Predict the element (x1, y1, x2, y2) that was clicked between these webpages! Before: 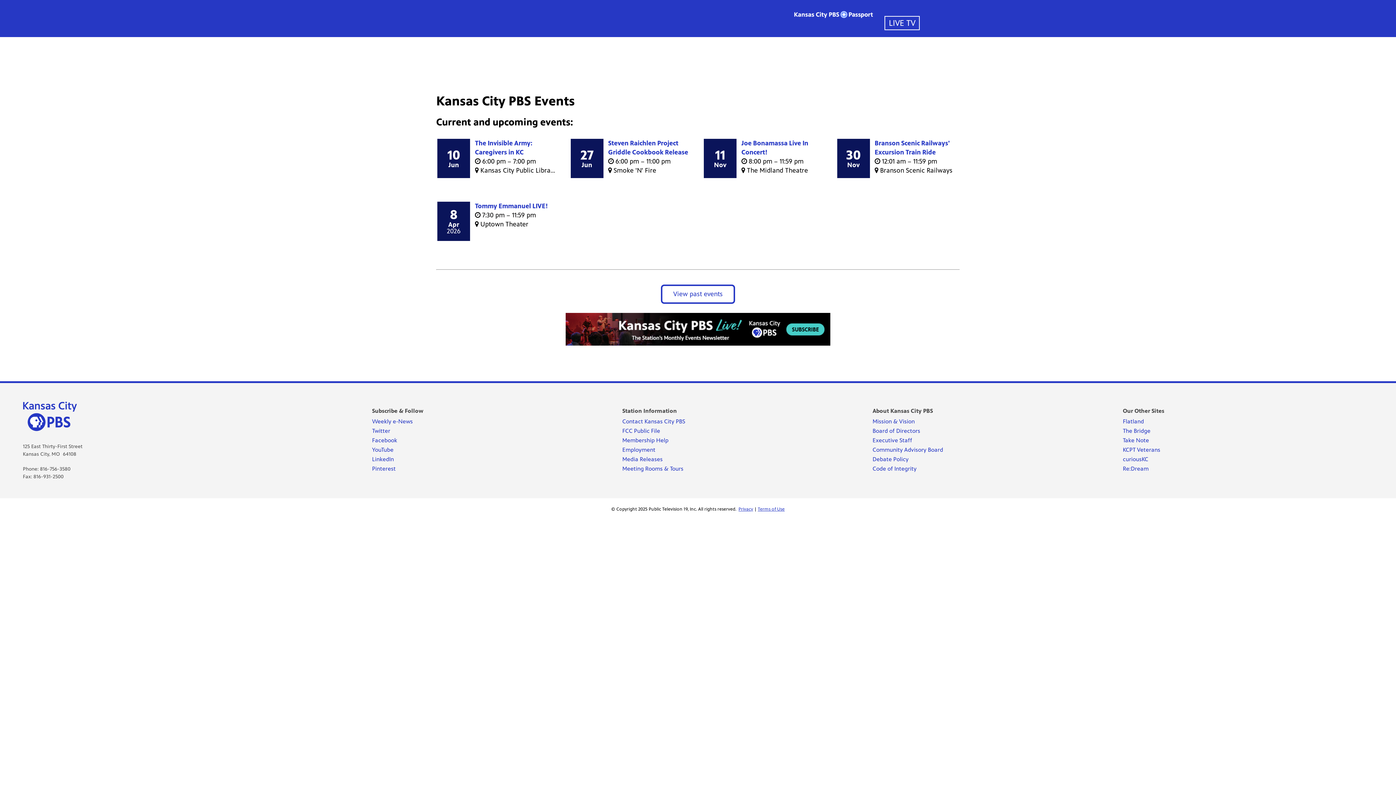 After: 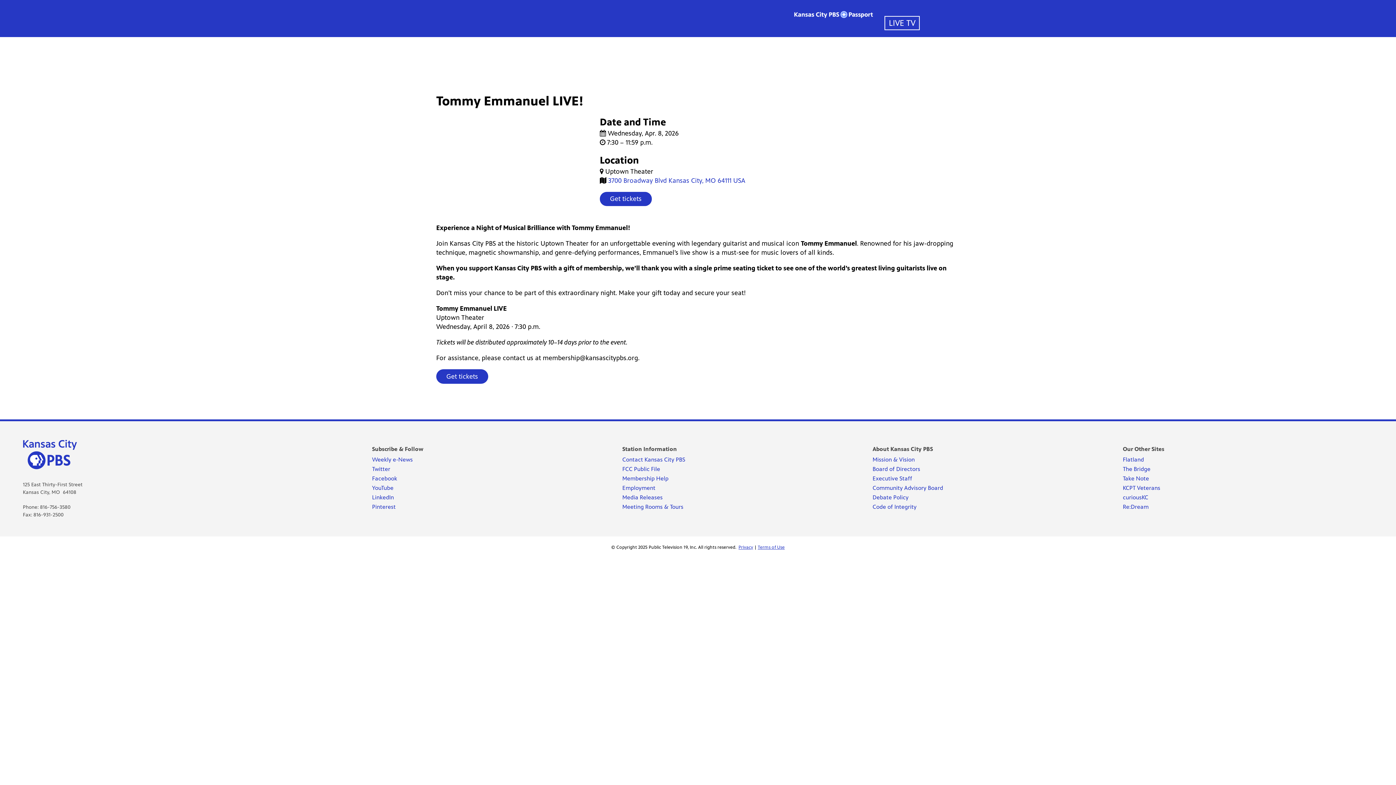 Action: label: Tommy Emmanuel LIVE! bbox: (475, 202, 548, 210)